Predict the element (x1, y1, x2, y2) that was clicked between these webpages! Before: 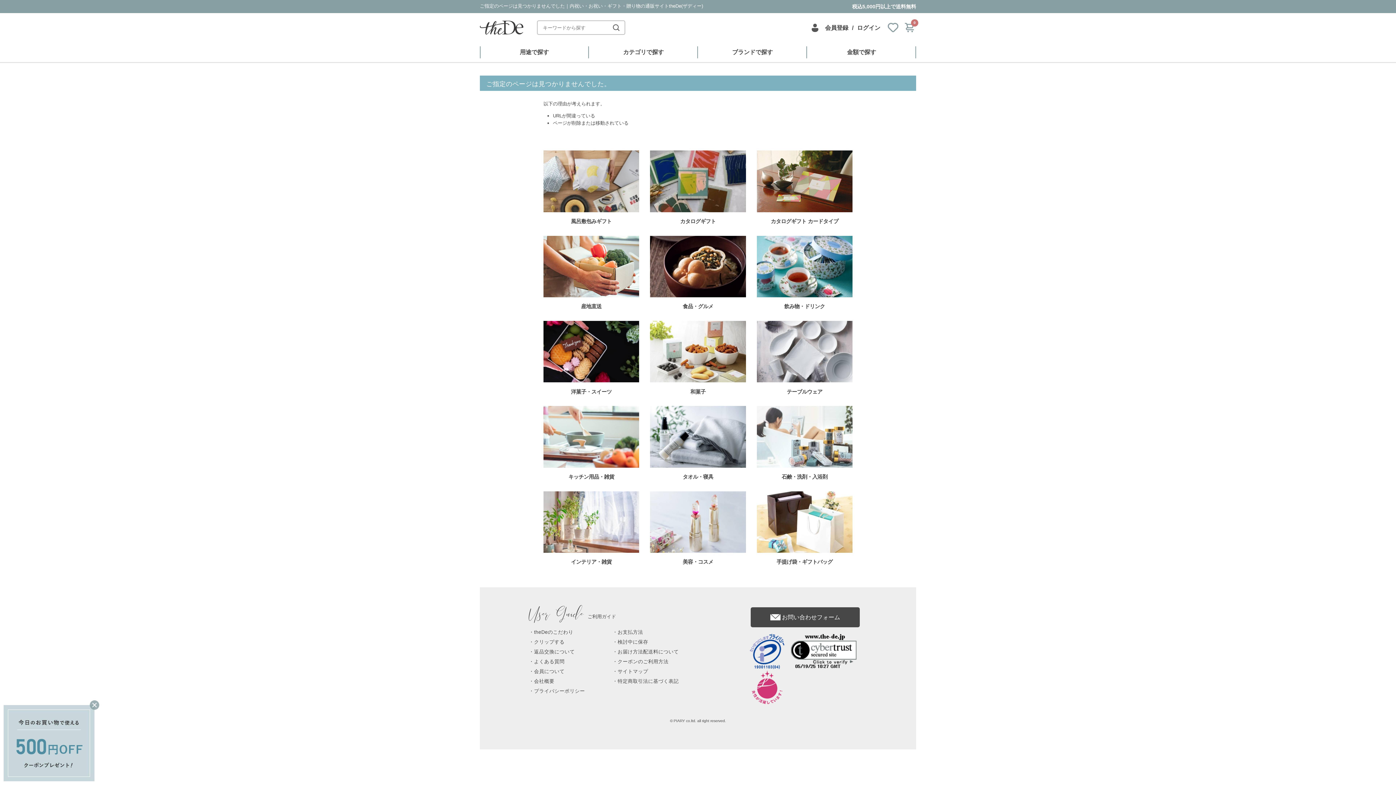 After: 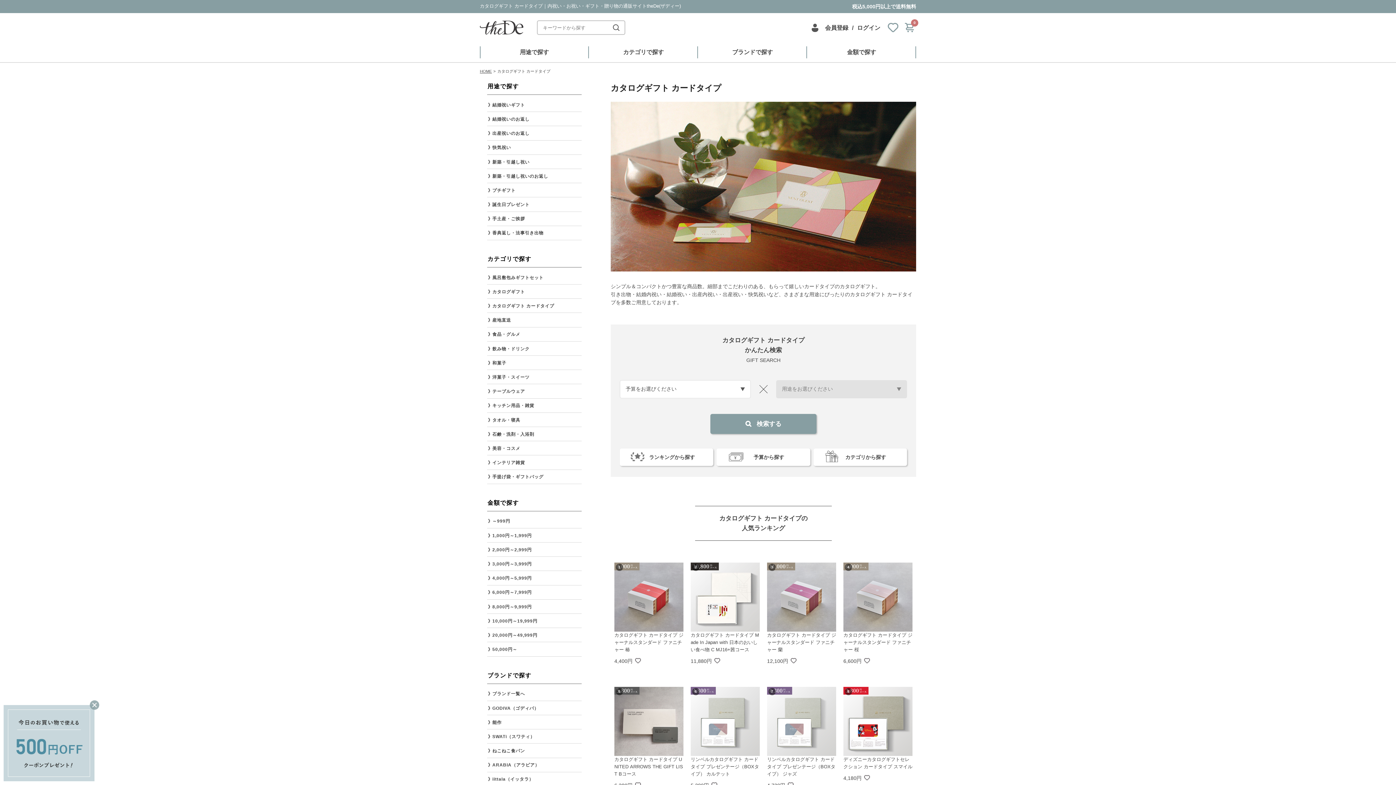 Action: bbox: (756, 150, 852, 228) label: カタログギフト カードタイプ